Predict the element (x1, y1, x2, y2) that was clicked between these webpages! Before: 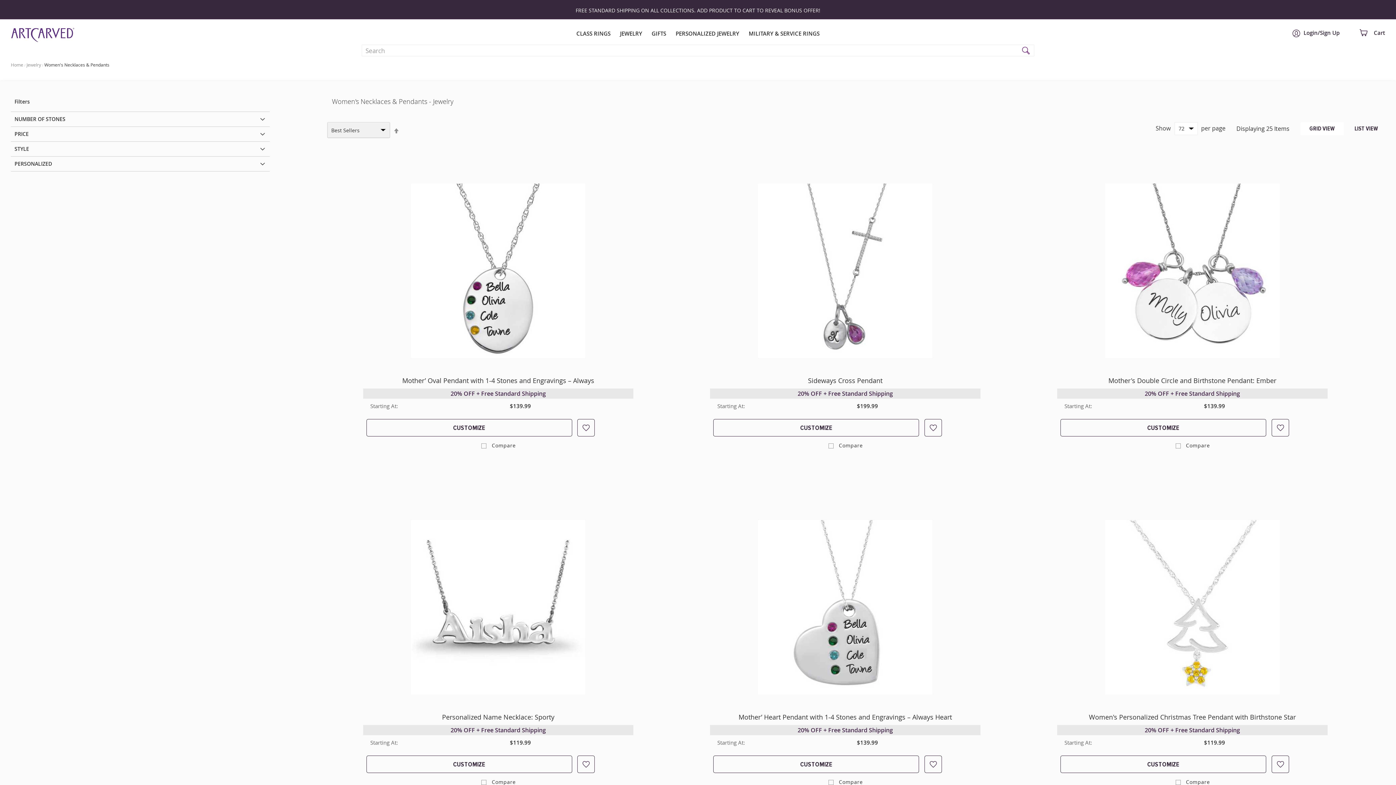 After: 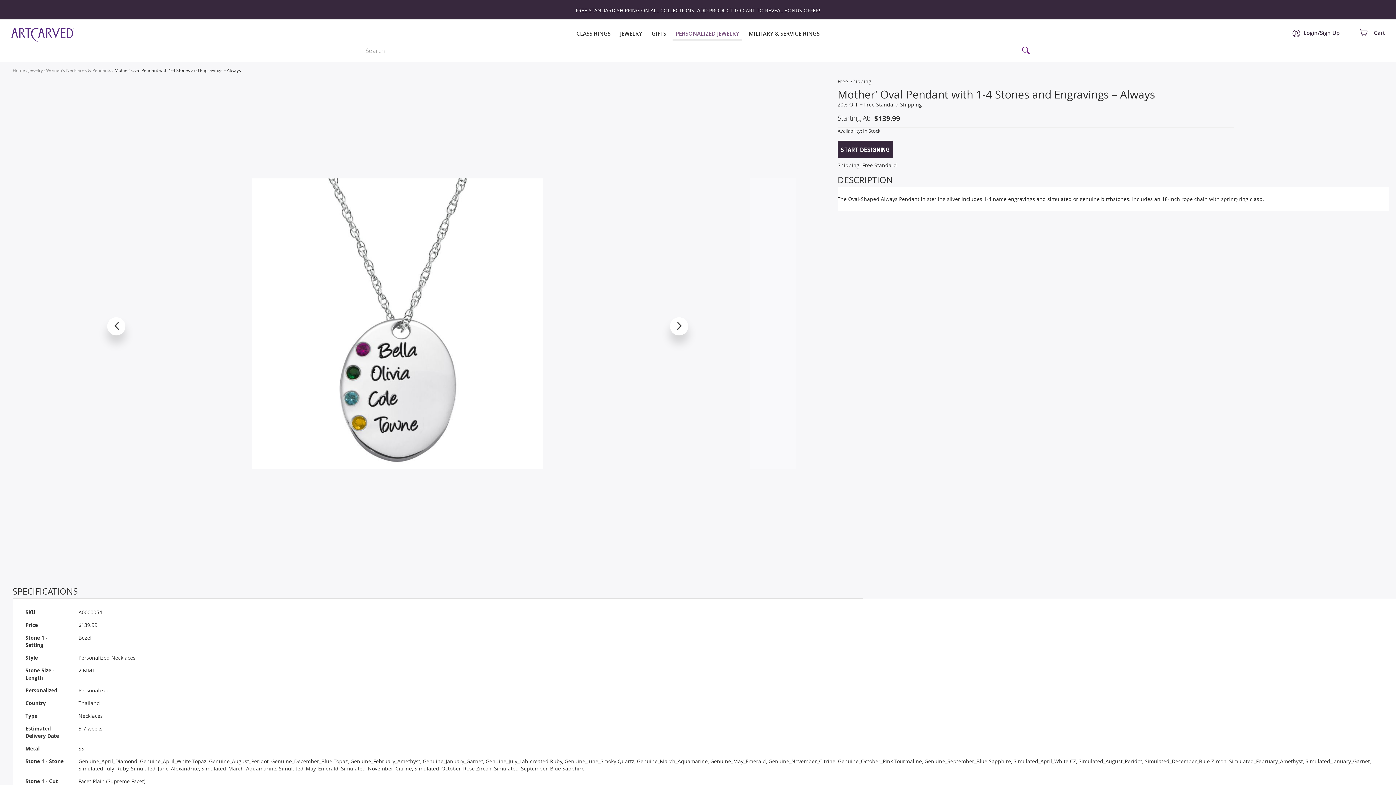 Action: bbox: (366, 424, 572, 430) label: CUSTOMIZE